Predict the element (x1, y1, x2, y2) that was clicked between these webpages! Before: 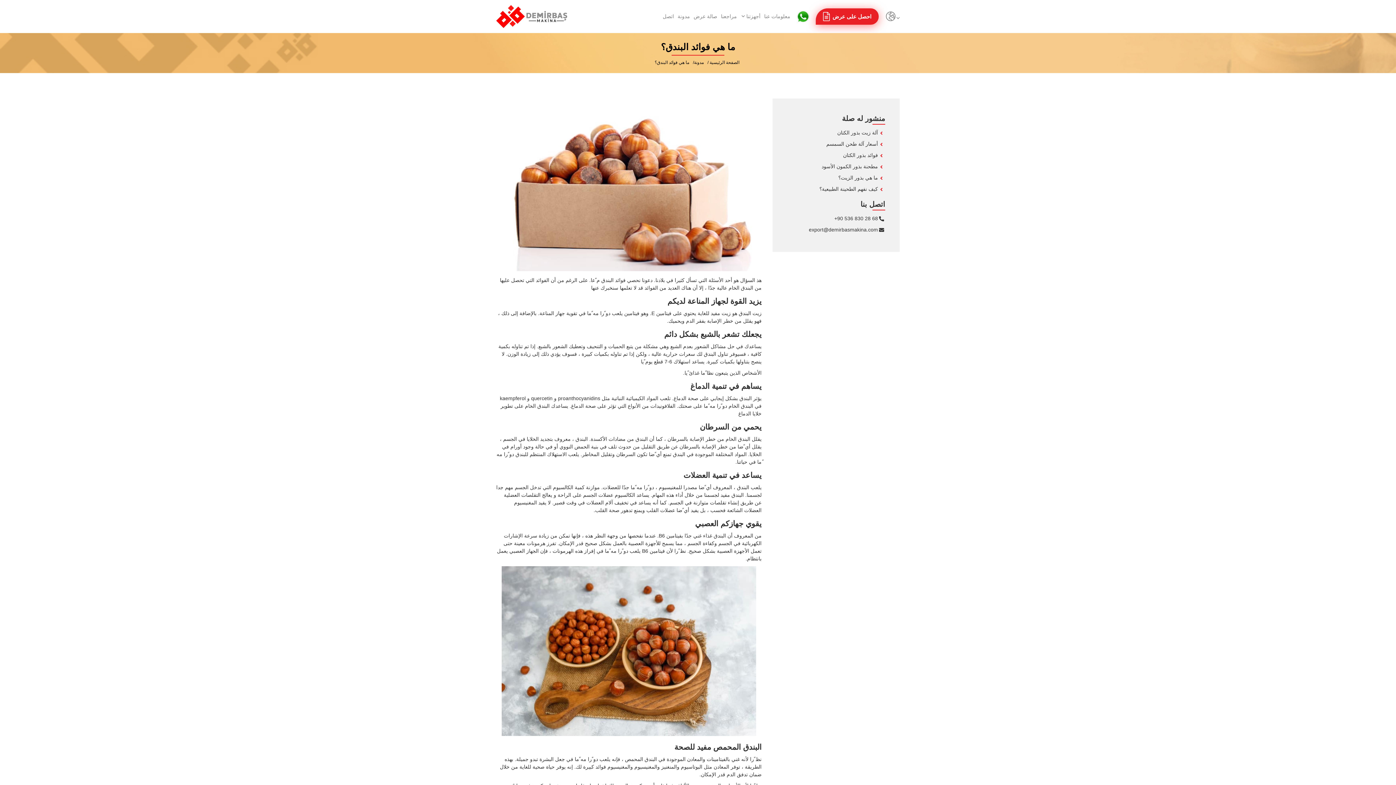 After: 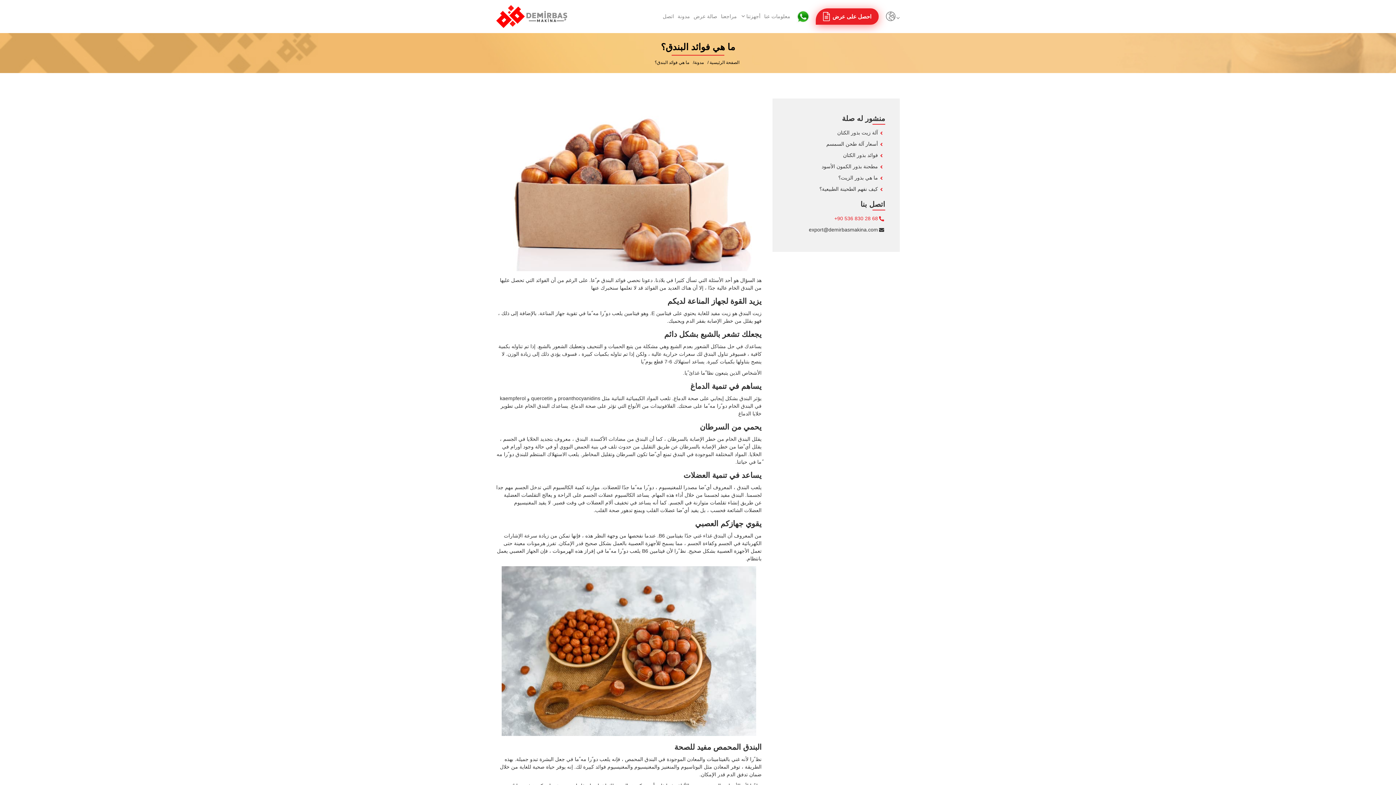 Action: bbox: (787, 214, 885, 222) label: +90 536 830 28 68